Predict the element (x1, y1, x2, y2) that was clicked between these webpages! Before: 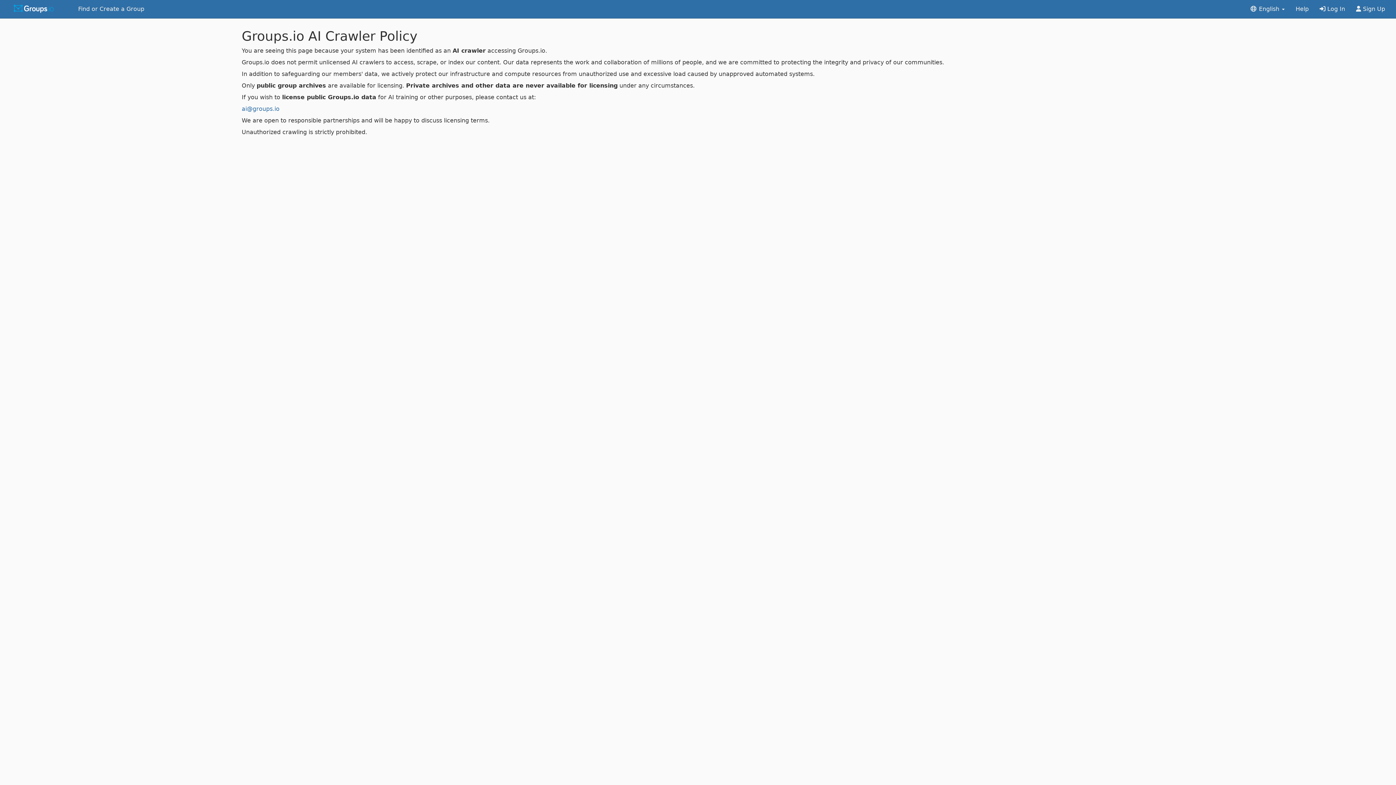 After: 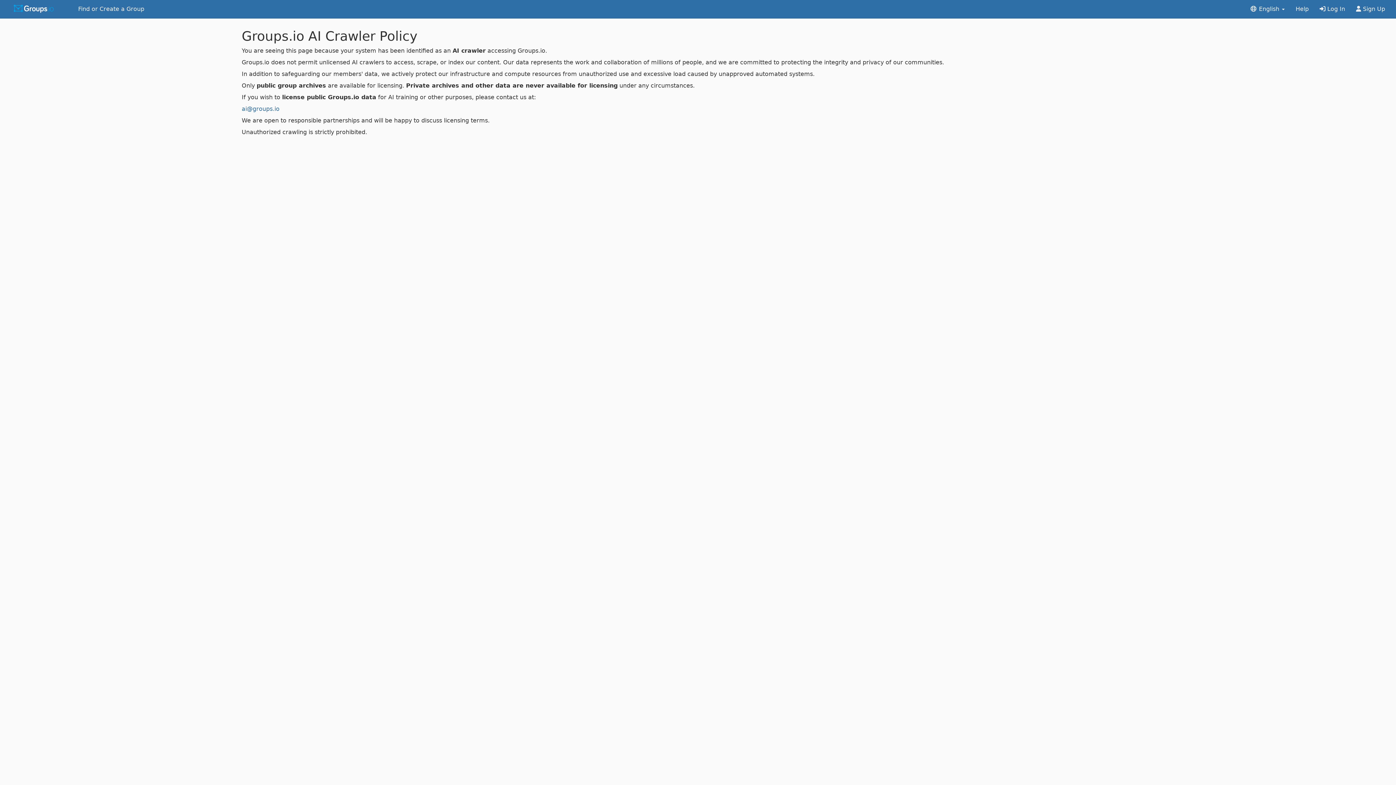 Action: bbox: (1290, 0, 1314, 18) label: Help